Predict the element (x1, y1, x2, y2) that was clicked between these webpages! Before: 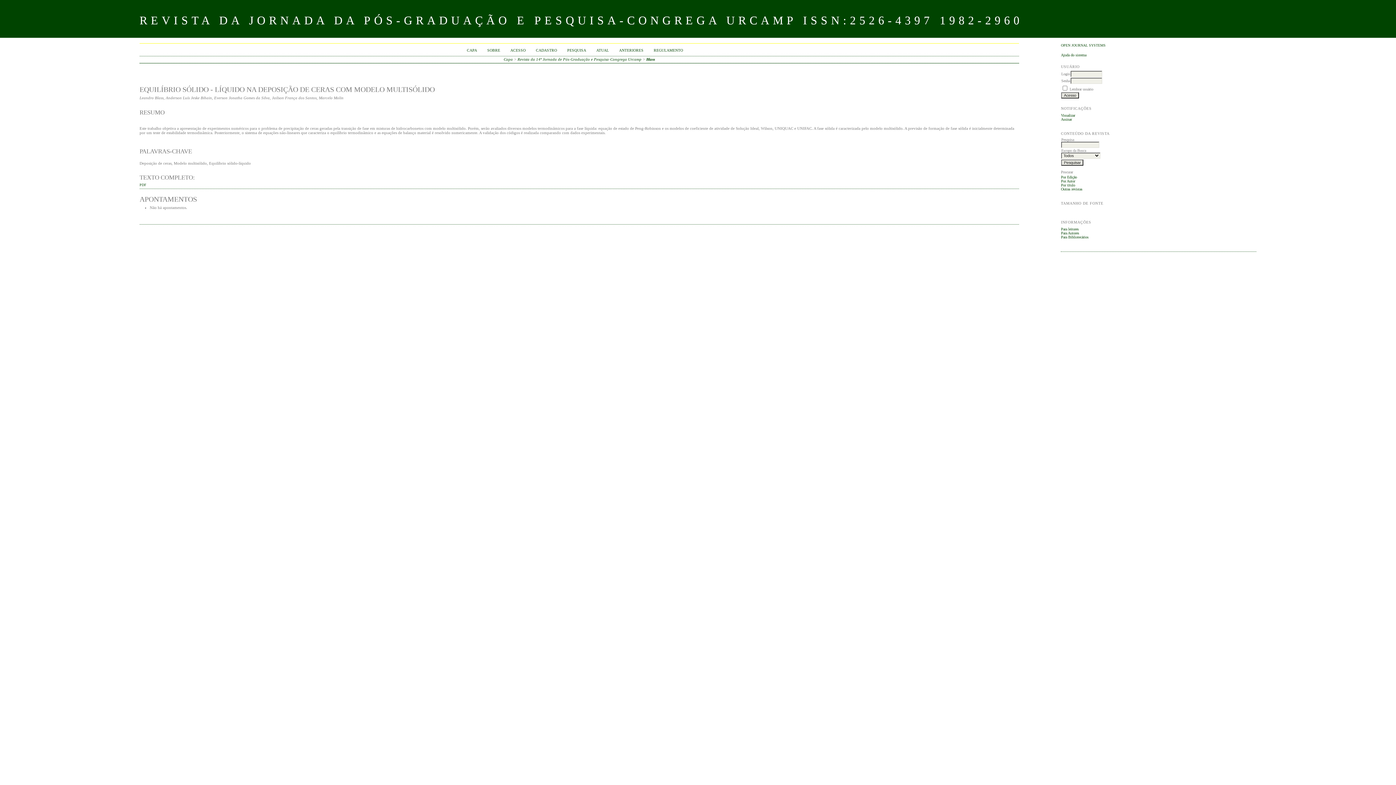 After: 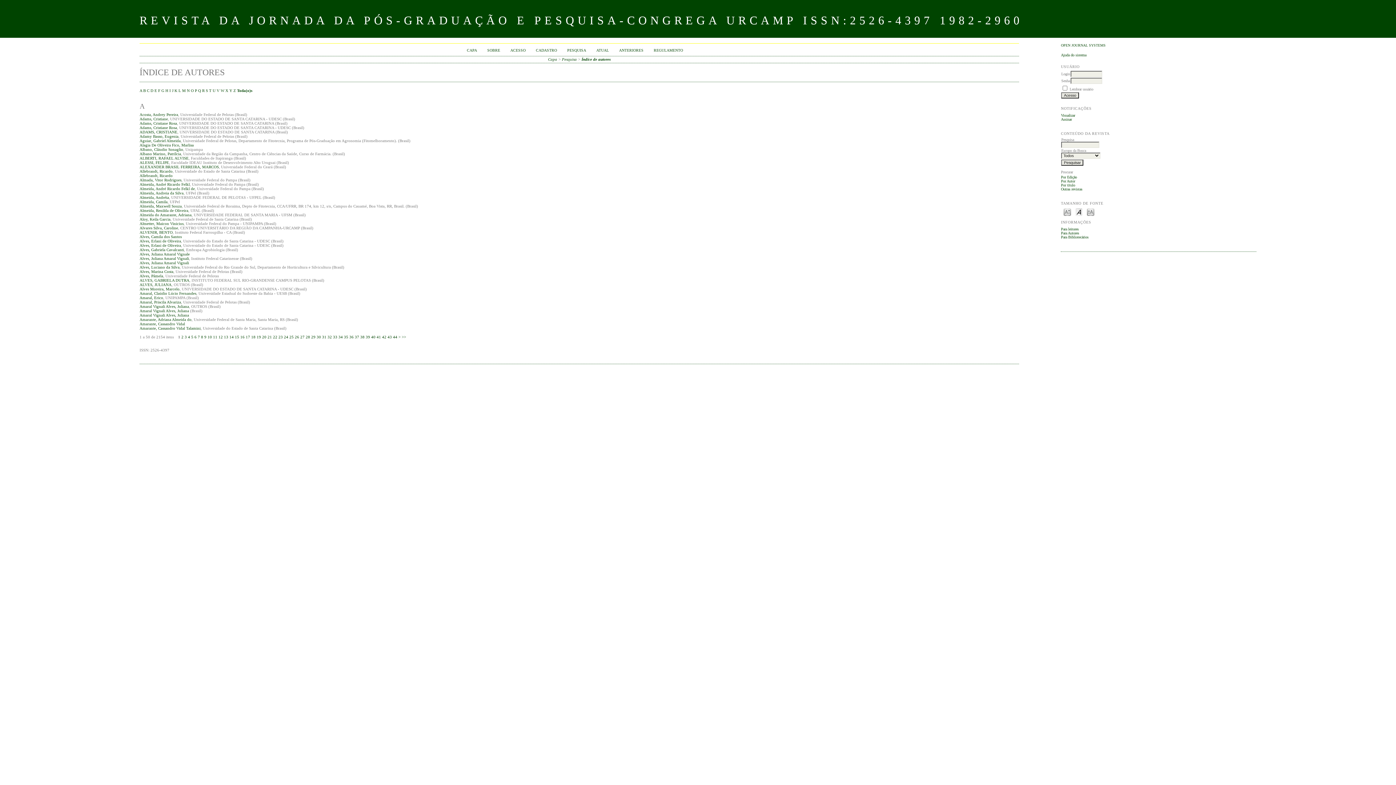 Action: bbox: (1061, 179, 1075, 183) label: Por Autor